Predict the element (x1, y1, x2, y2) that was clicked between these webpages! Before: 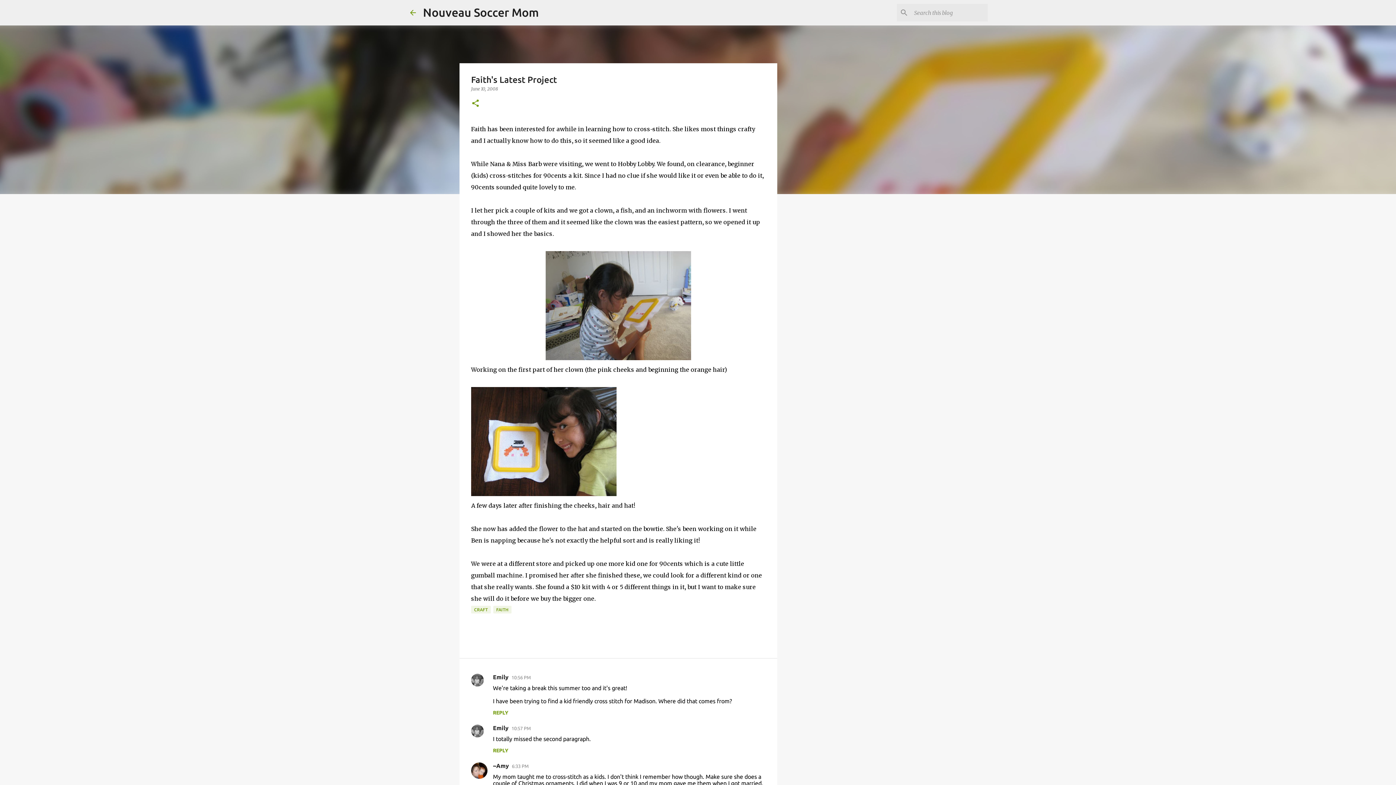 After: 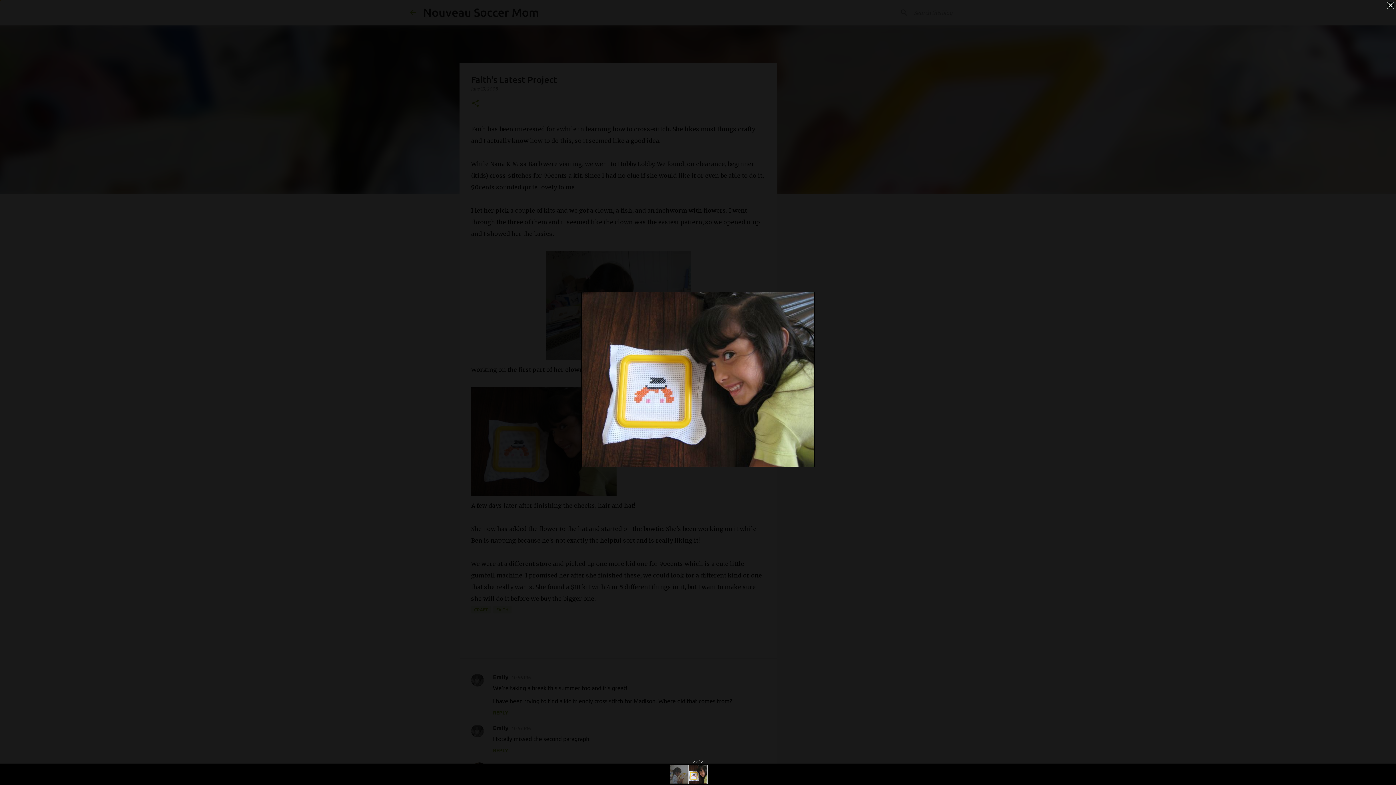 Action: bbox: (471, 490, 616, 497)